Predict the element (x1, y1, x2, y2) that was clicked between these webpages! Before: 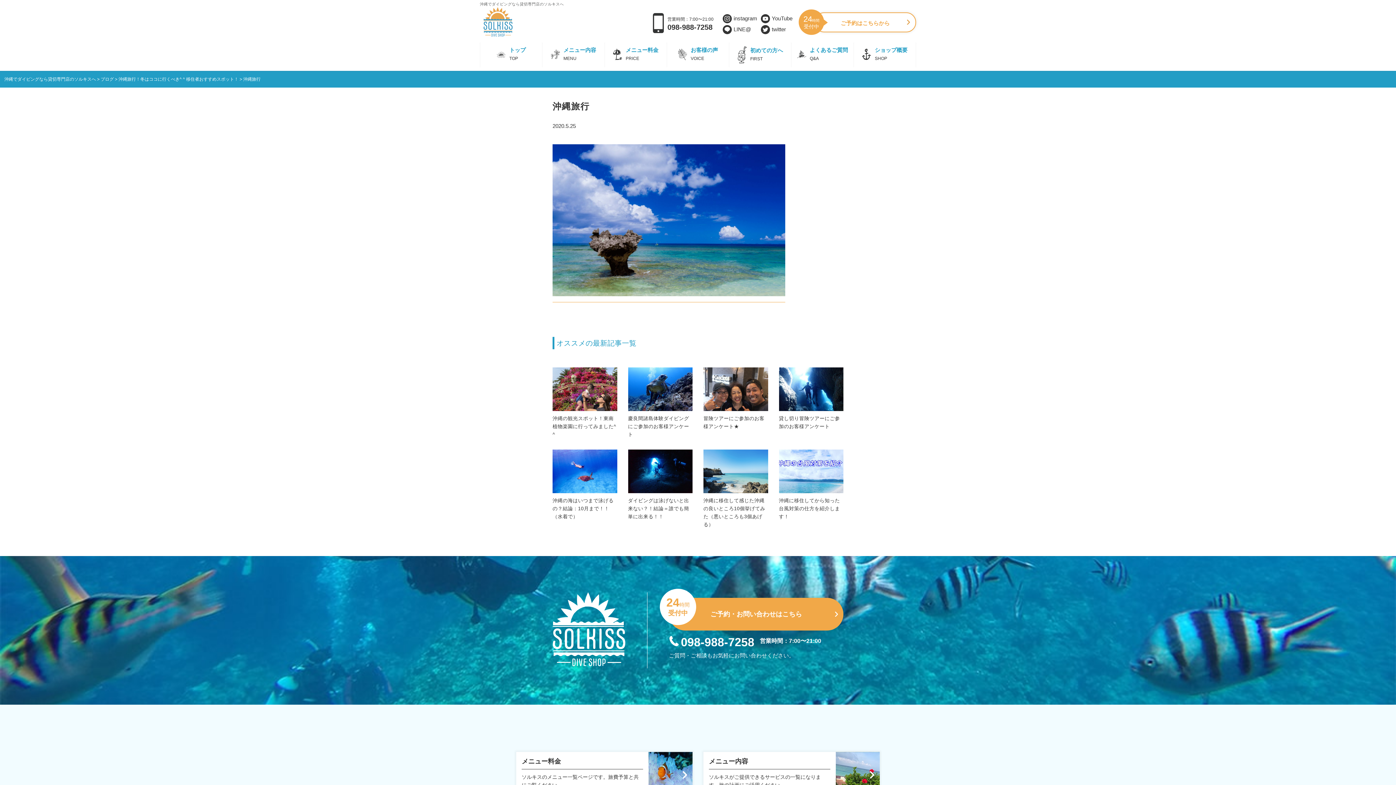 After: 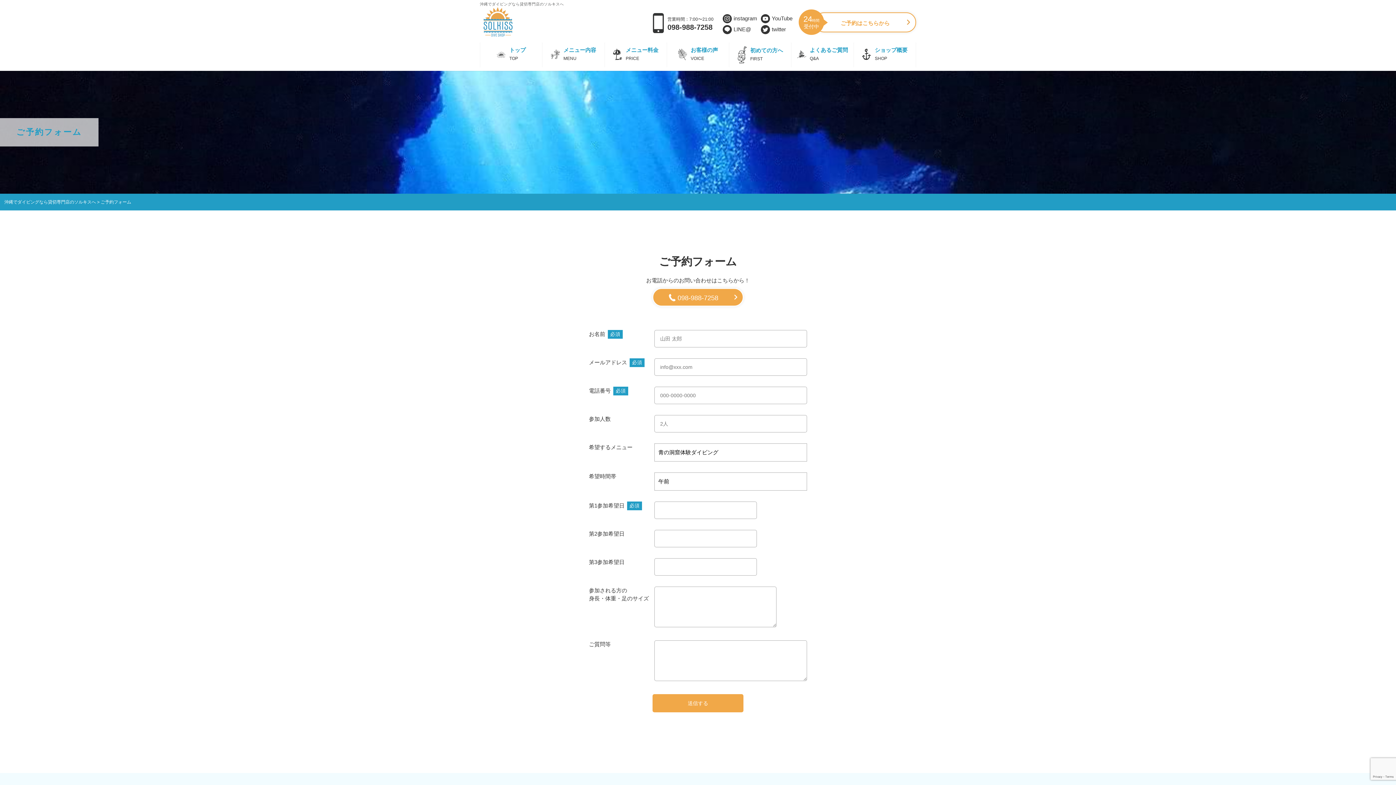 Action: label: 24時間
受付中
ご予約・お問い合わせはこちら bbox: (669, 598, 843, 630)